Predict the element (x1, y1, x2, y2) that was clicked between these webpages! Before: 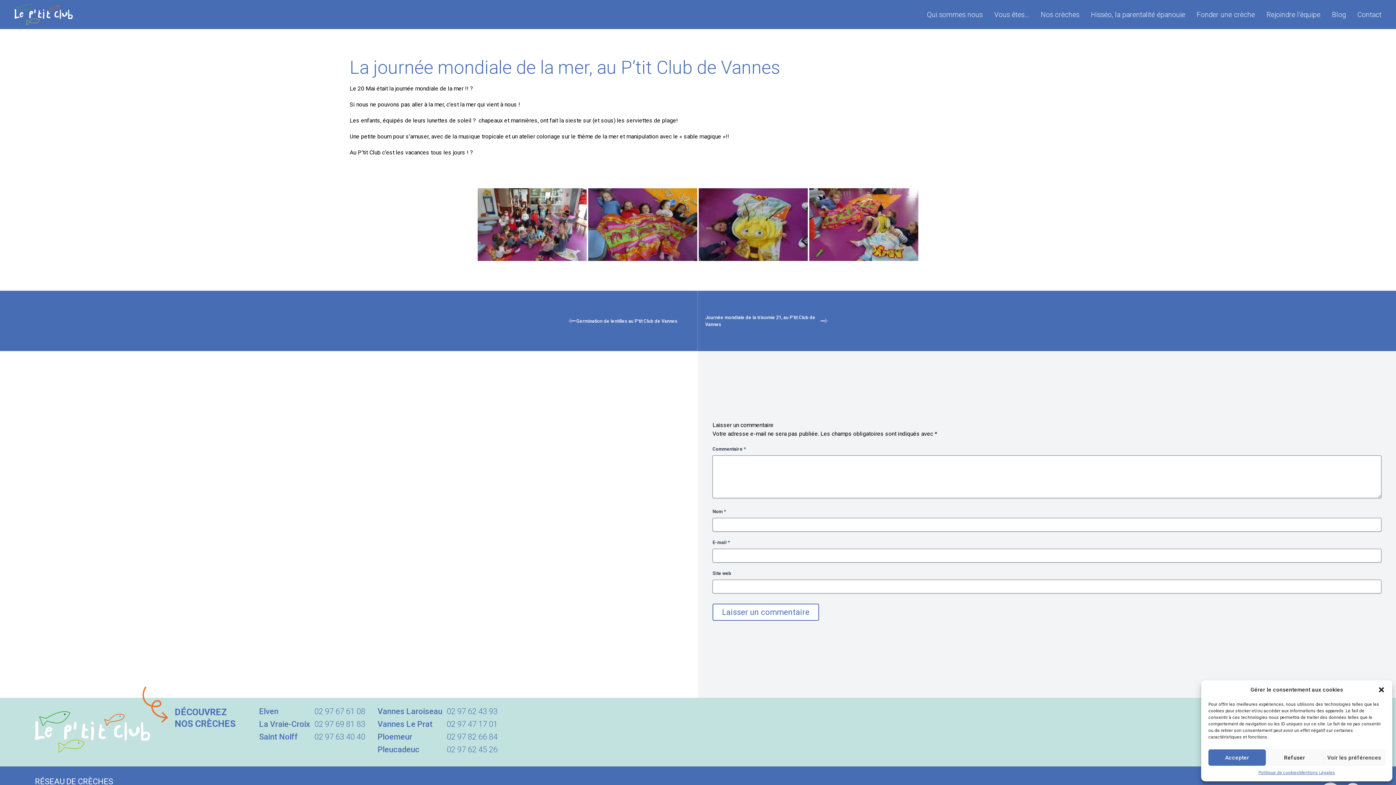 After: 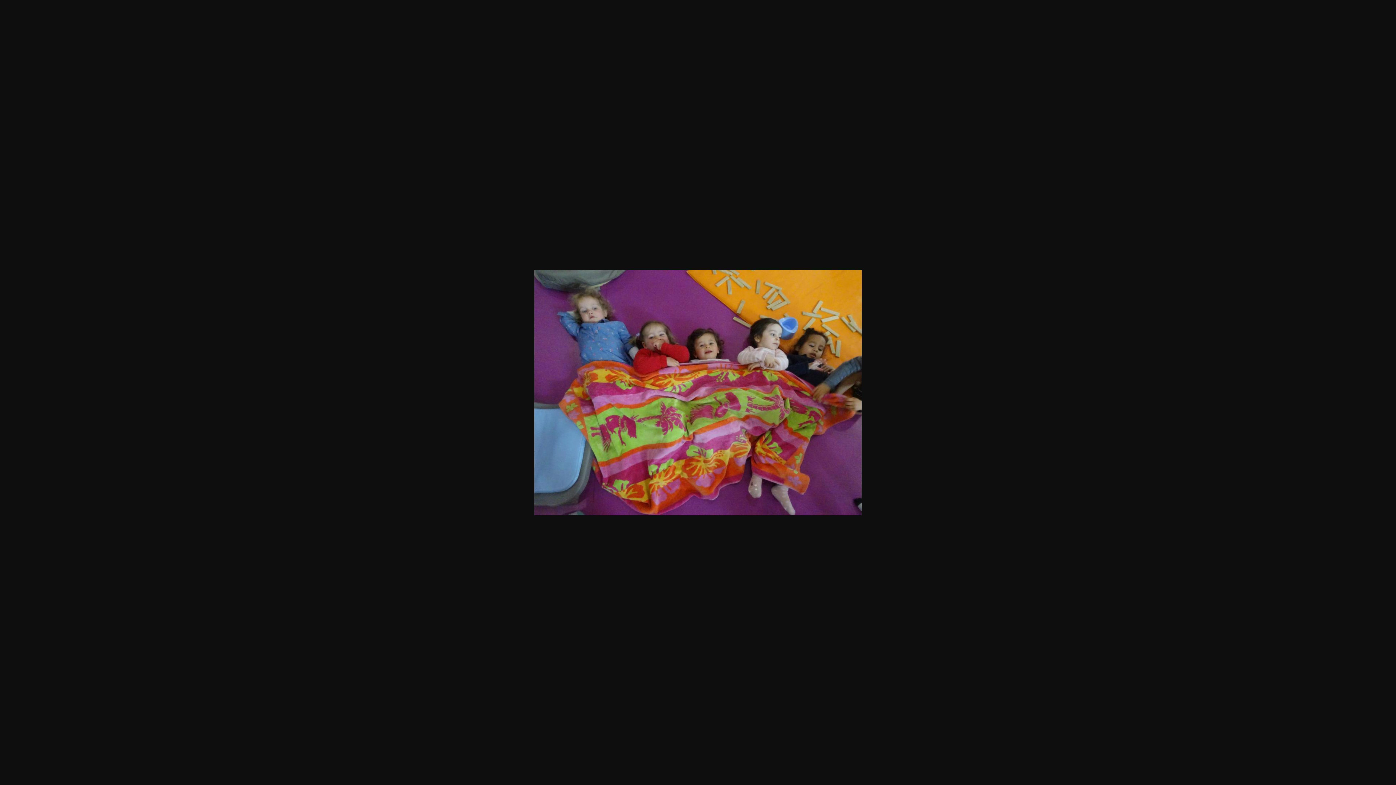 Action: bbox: (588, 188, 697, 261)